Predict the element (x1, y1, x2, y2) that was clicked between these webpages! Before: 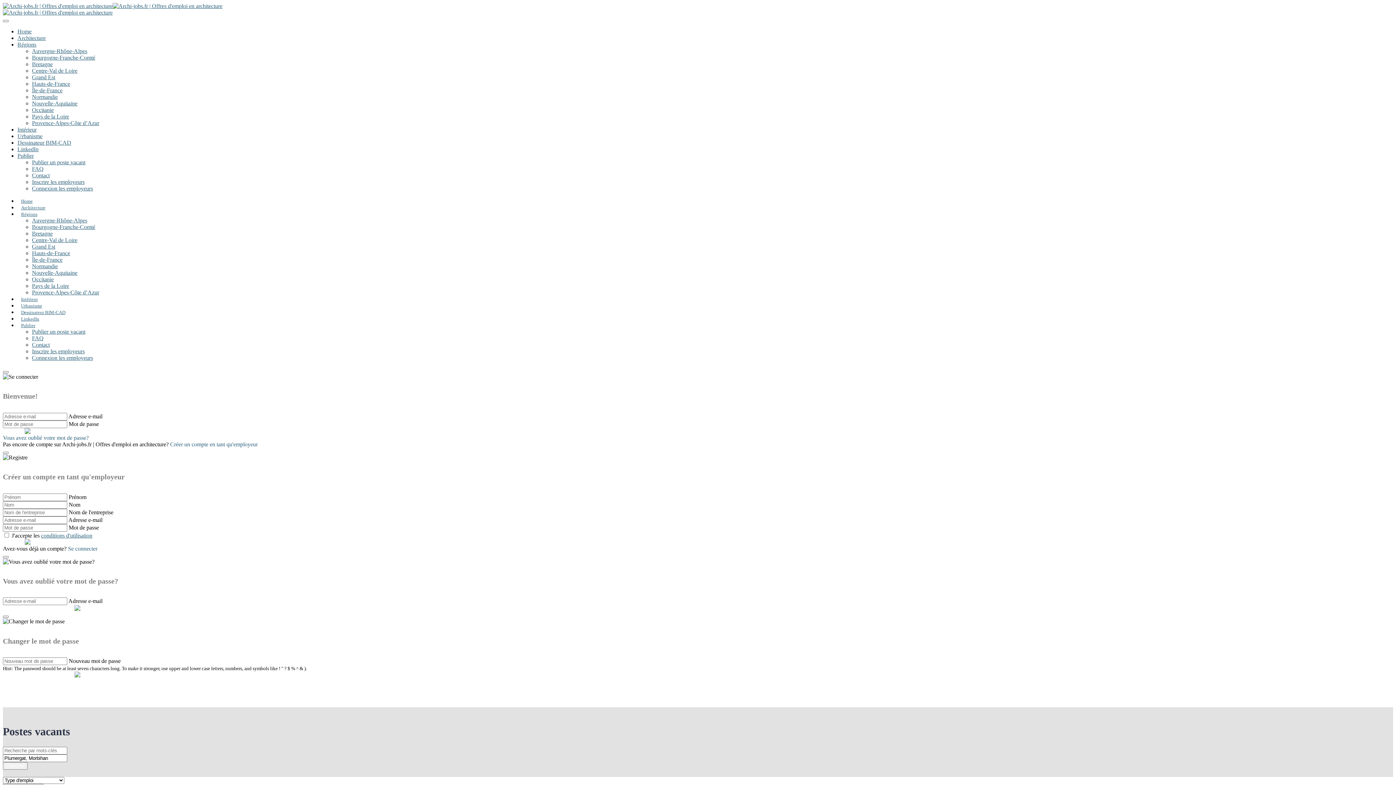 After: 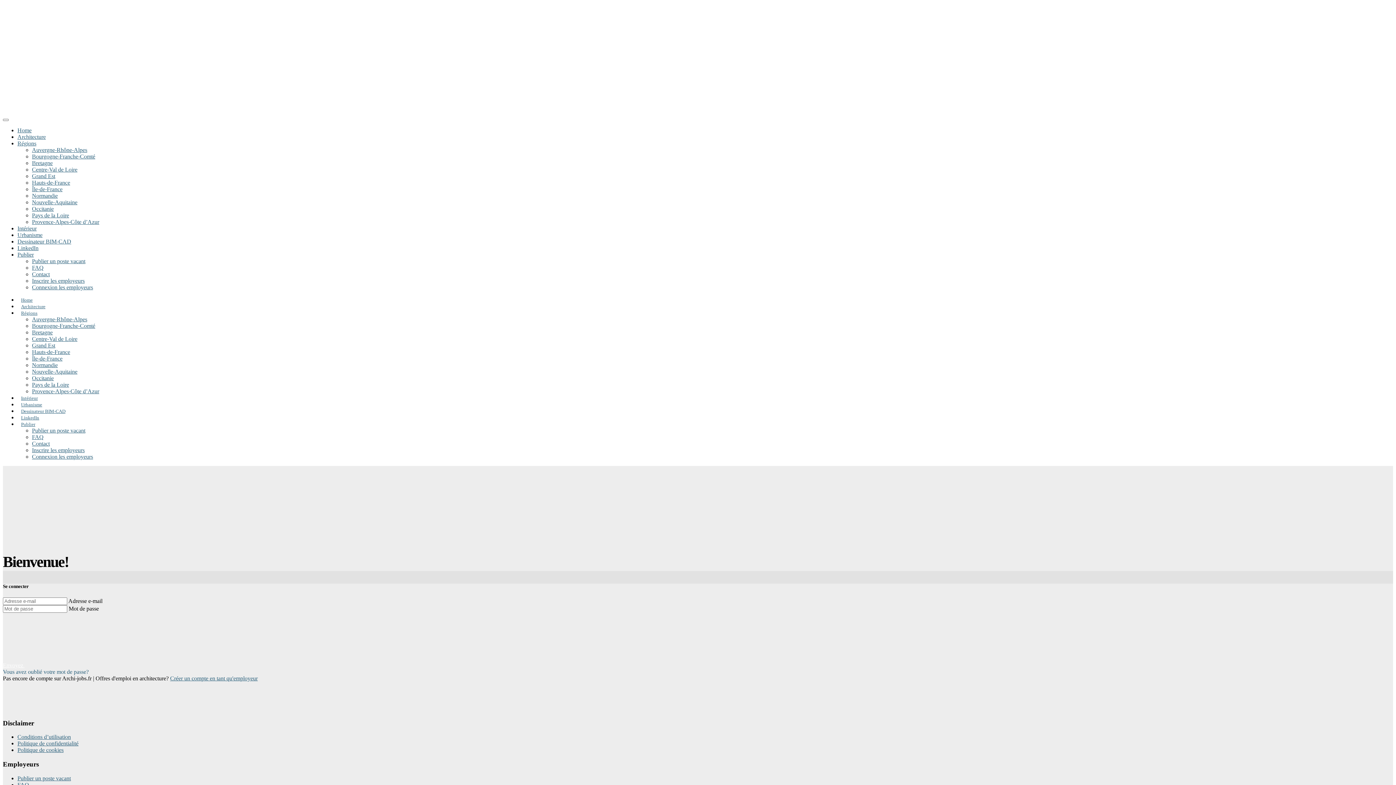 Action: bbox: (32, 185, 93, 191) label: Connexion les employeurs